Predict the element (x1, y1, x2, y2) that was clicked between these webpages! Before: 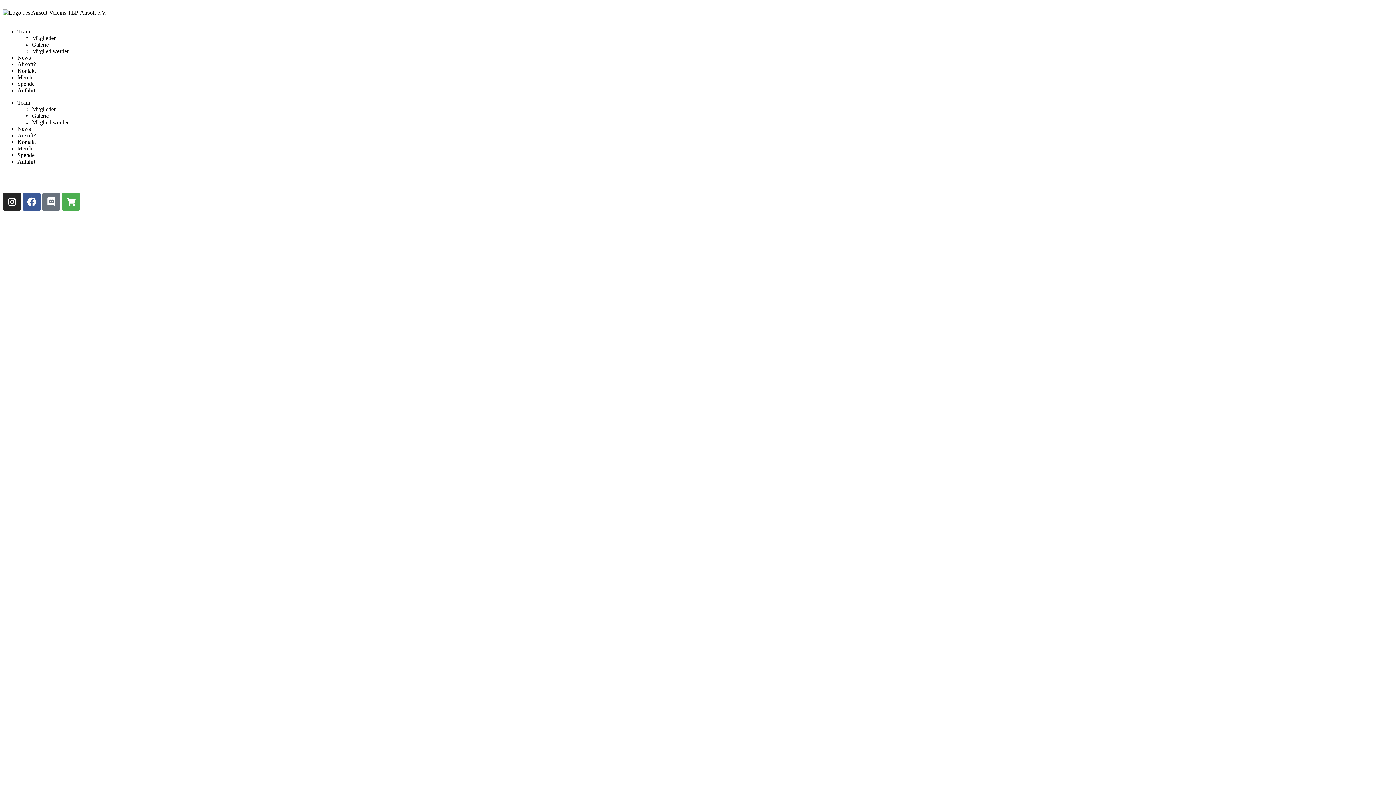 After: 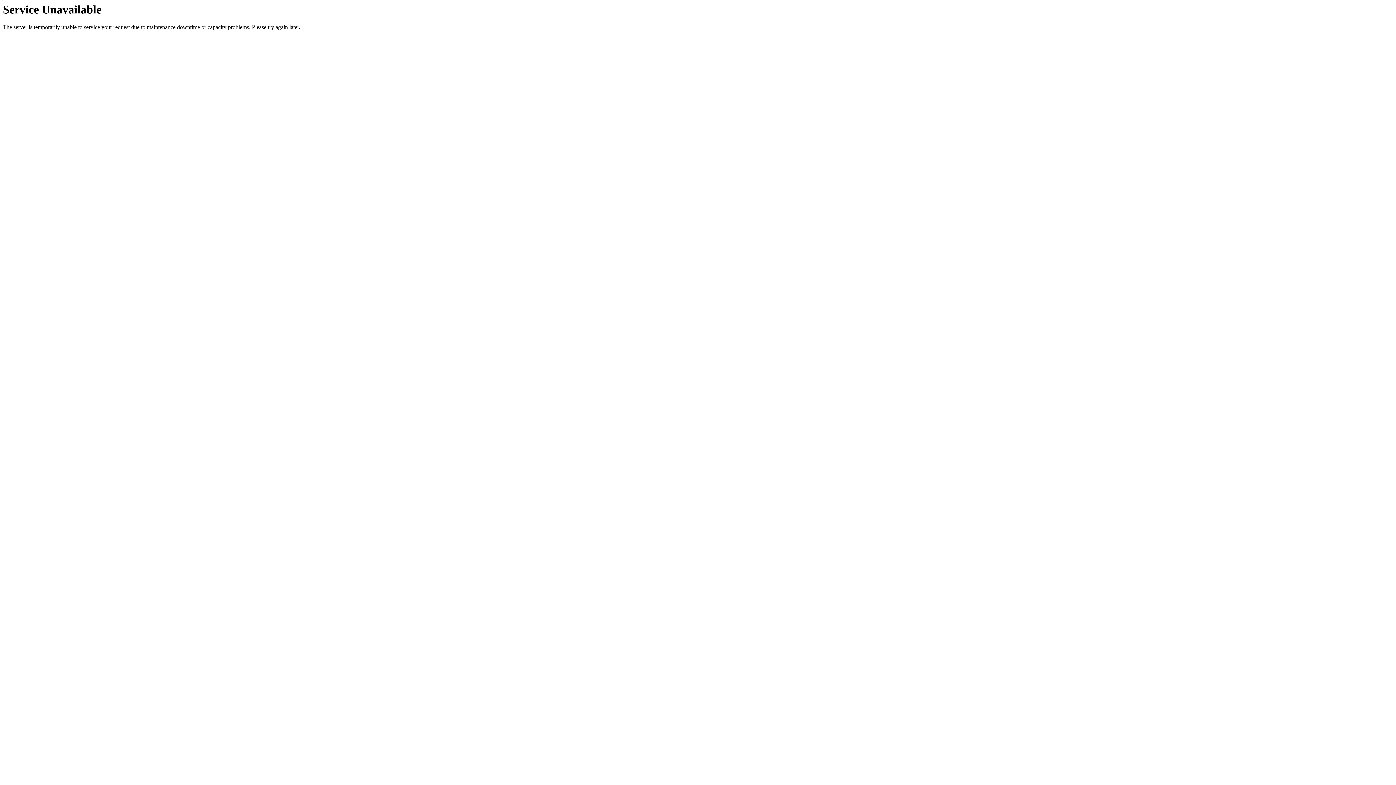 Action: label: Mitglied werden bbox: (32, 119, 69, 125)